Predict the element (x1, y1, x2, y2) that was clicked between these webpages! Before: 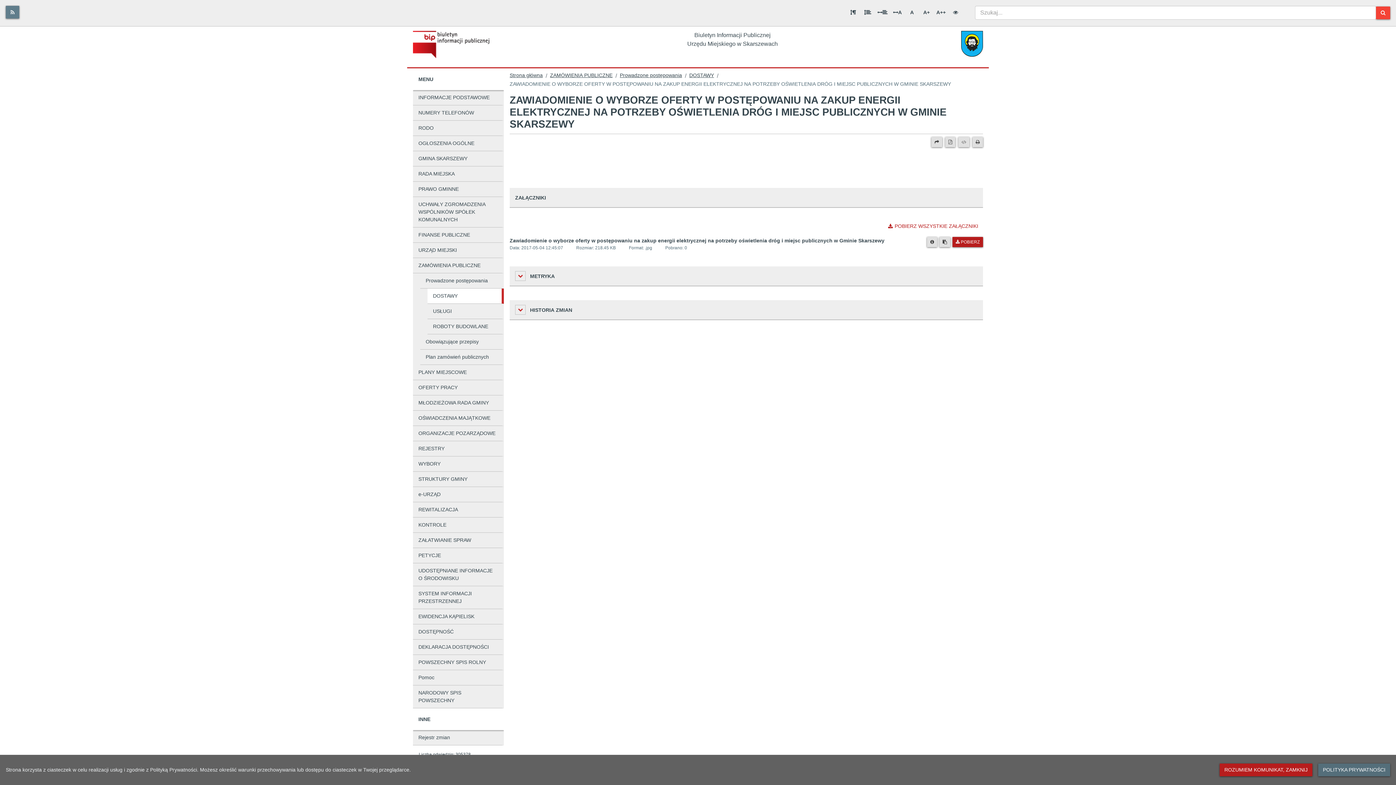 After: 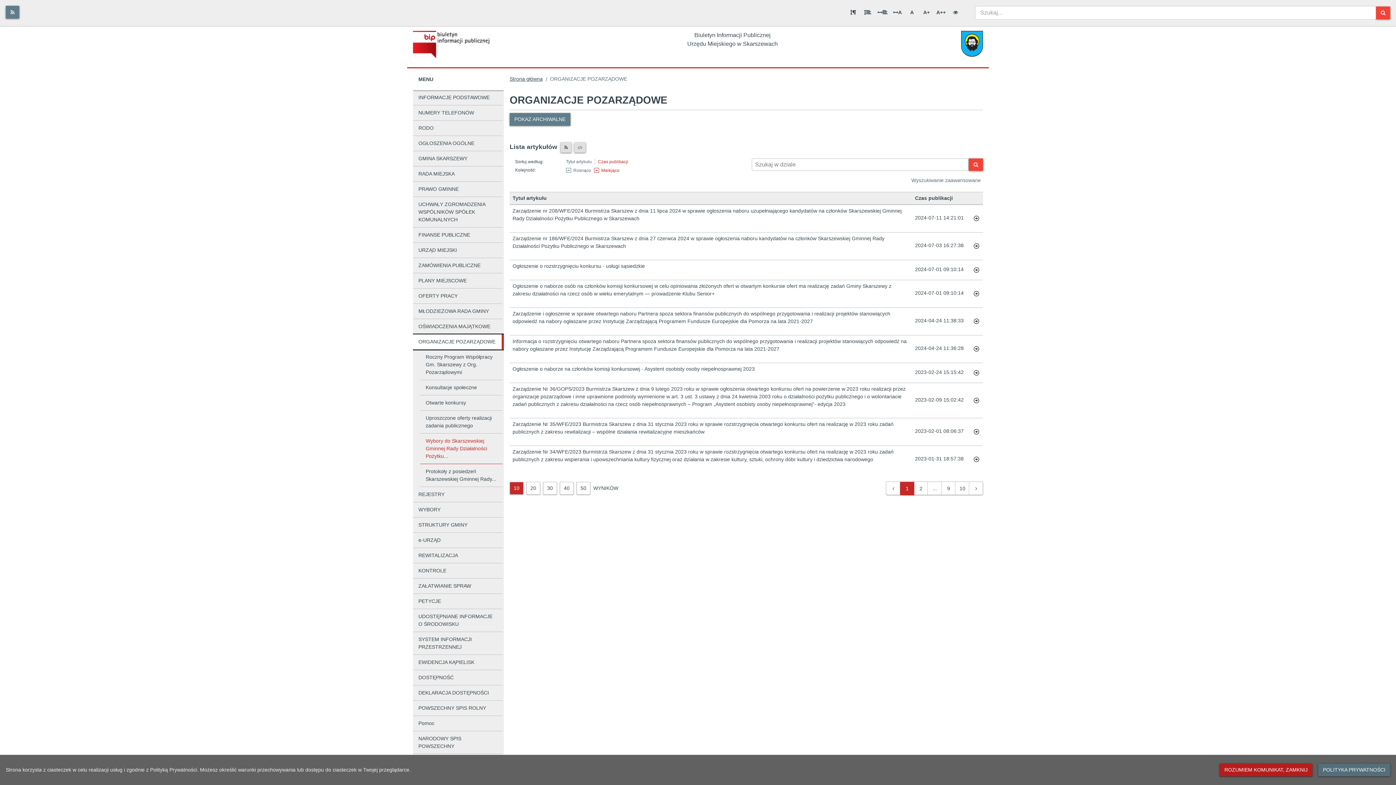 Action: label: ORGANIZACJE POZARZĄDOWE bbox: (413, 334, 504, 349)